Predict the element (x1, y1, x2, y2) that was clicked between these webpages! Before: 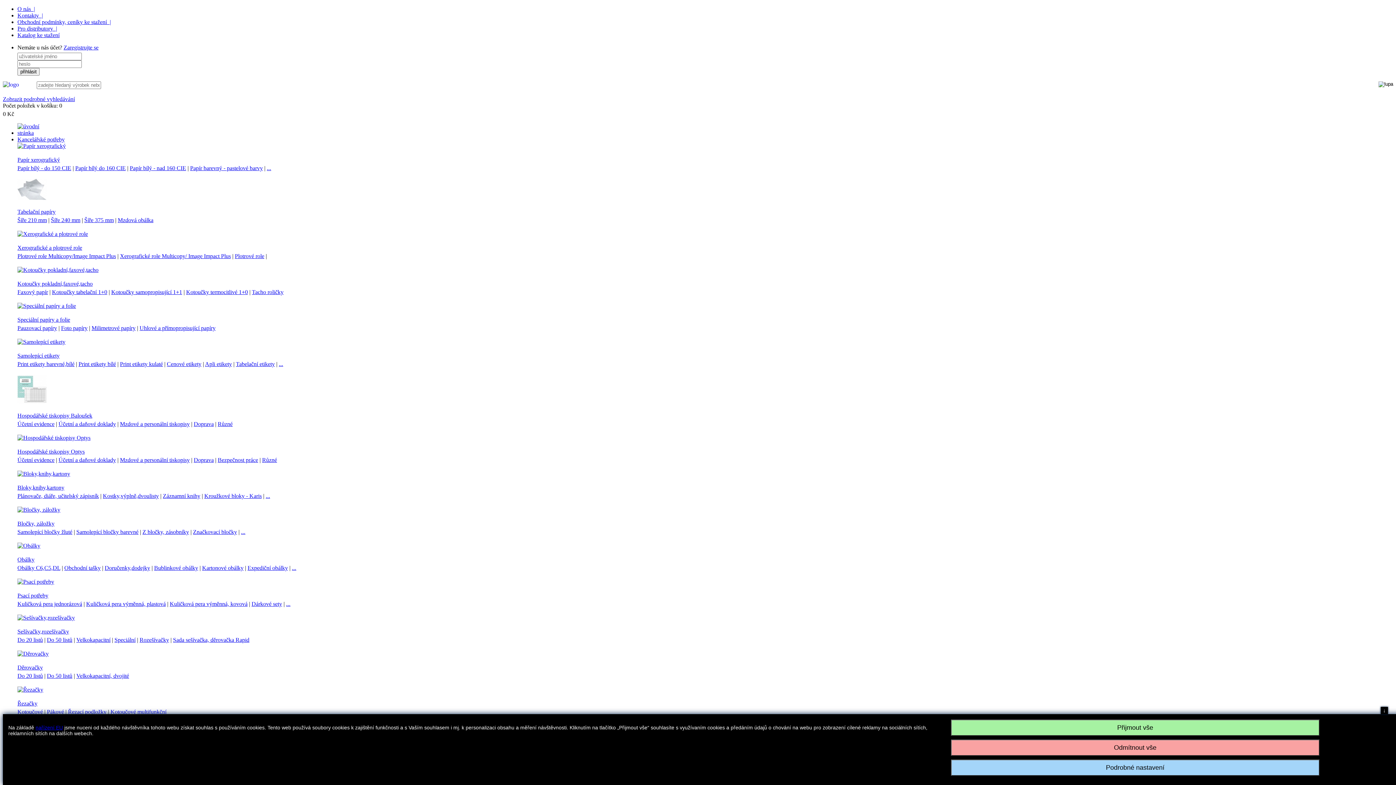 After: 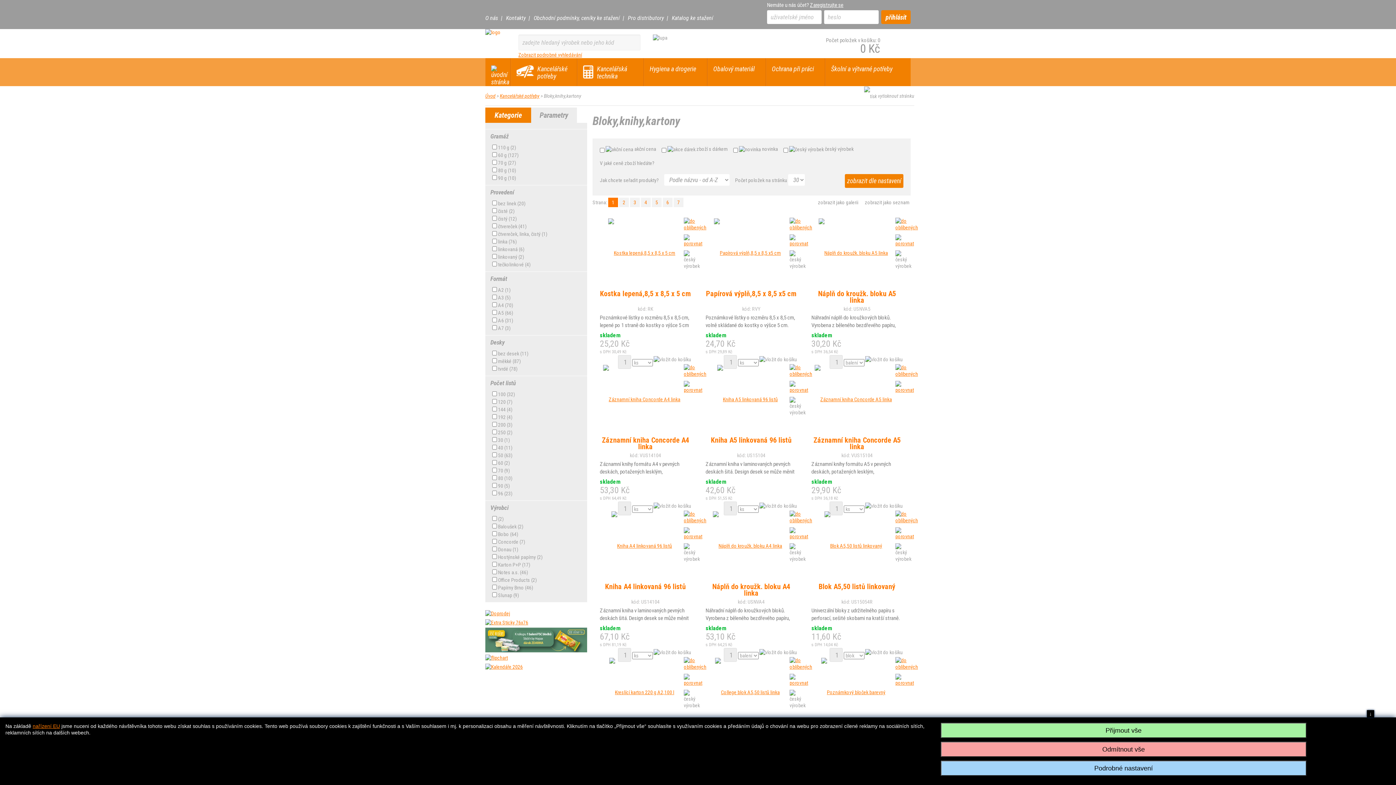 Action: label: ... bbox: (265, 493, 270, 499)